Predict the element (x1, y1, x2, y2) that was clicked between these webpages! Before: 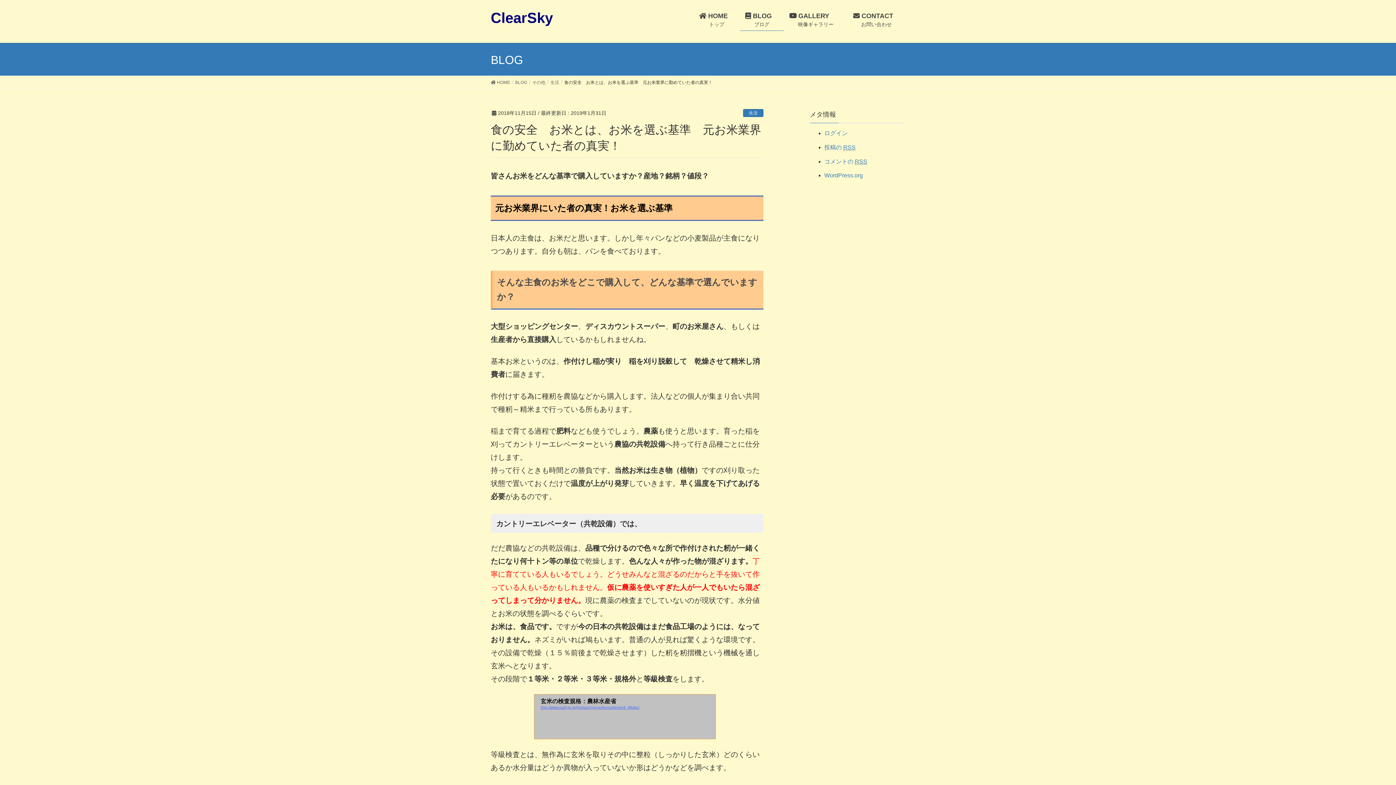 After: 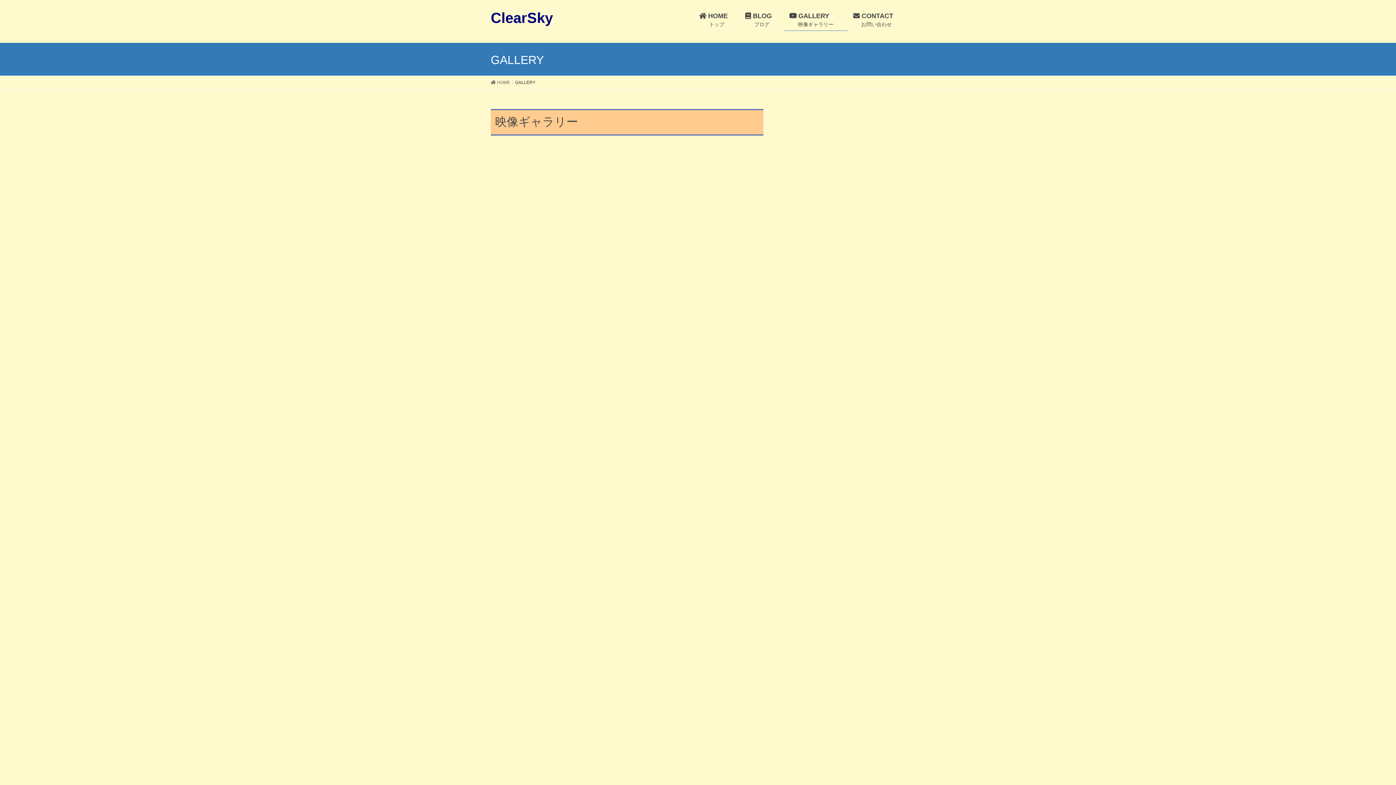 Action: label: GALLERY　　
映像ギャラリー bbox: (784, 7, 848, 30)